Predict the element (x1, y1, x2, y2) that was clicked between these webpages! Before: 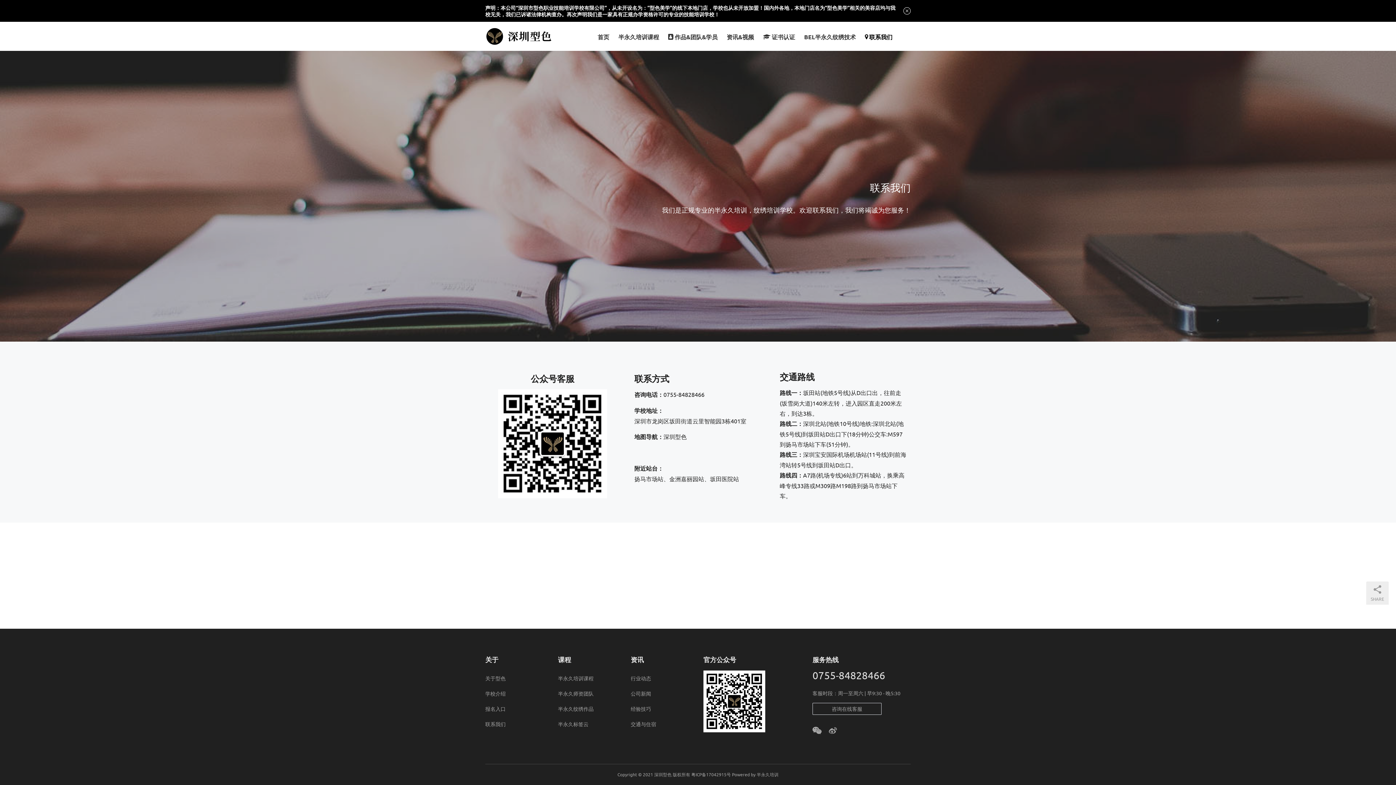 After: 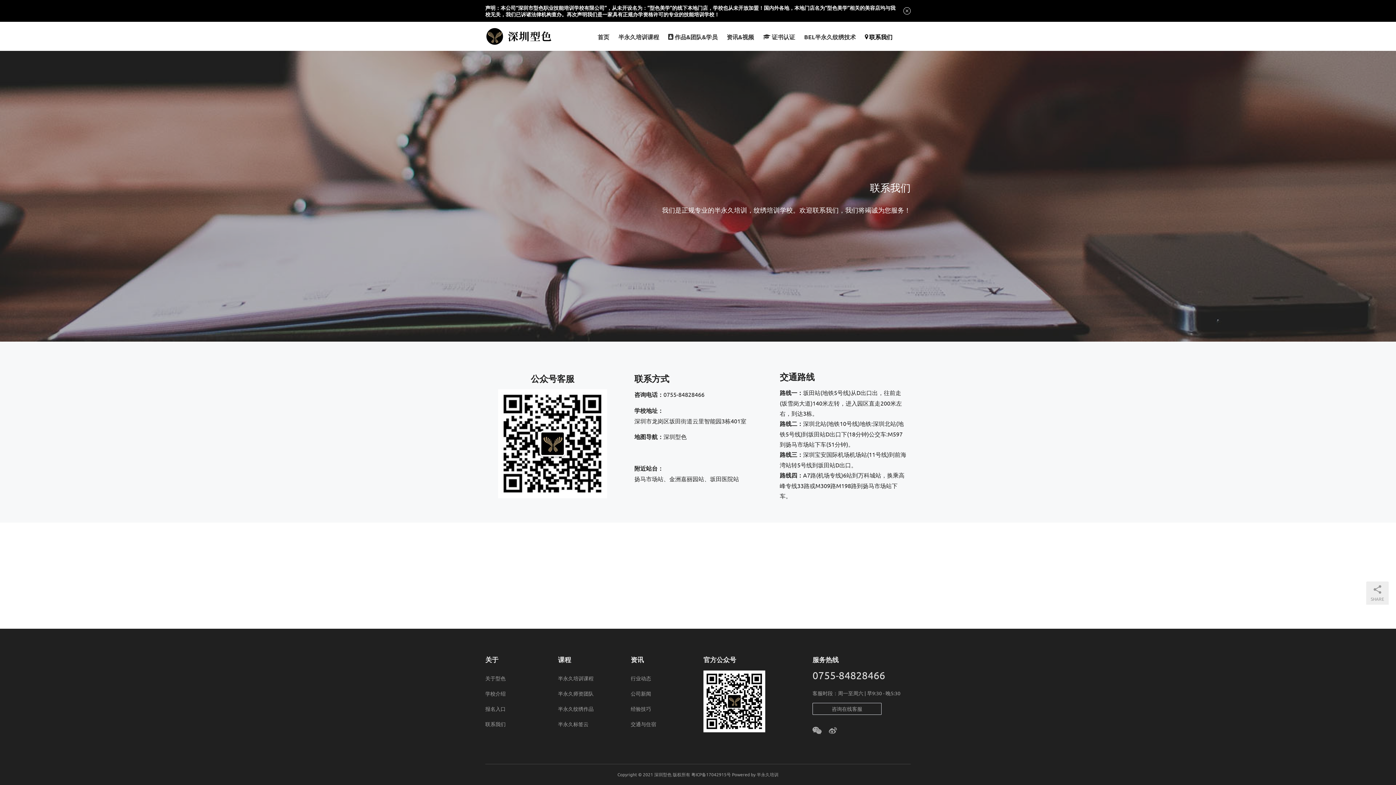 Action: label: 联系我们 bbox: (865, 21, 892, 50)